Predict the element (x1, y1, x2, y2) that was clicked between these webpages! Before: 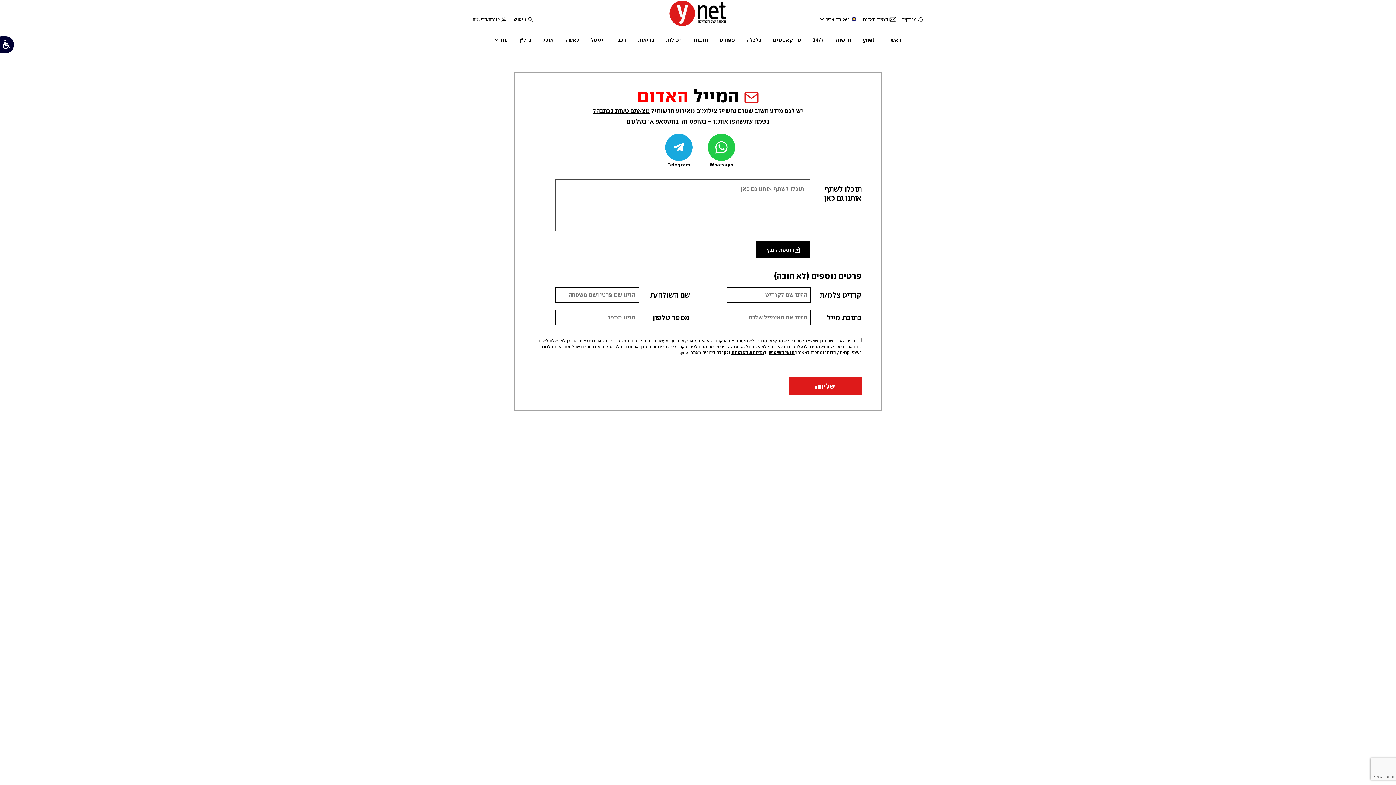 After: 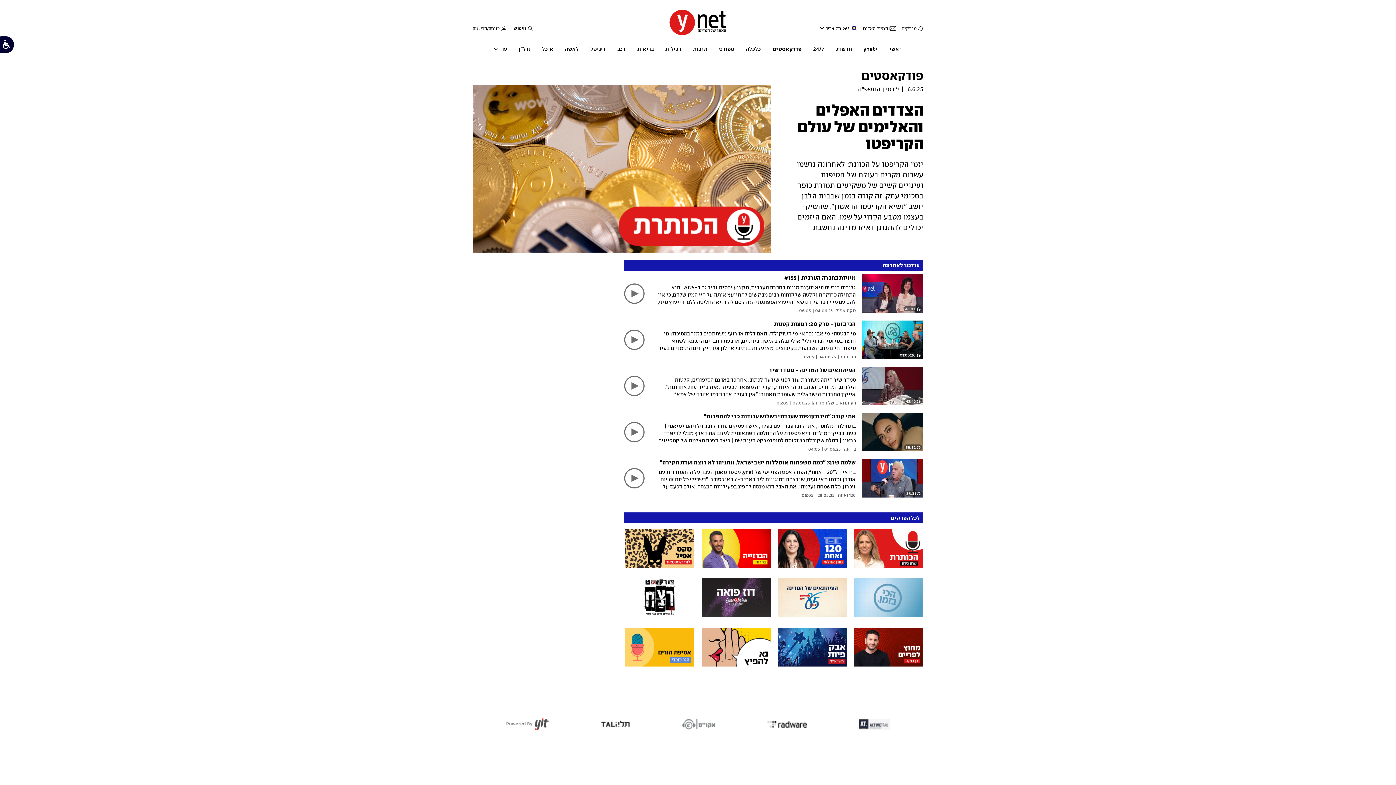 Action: bbox: (773, 32, 801, 46) label: פודקאסטים